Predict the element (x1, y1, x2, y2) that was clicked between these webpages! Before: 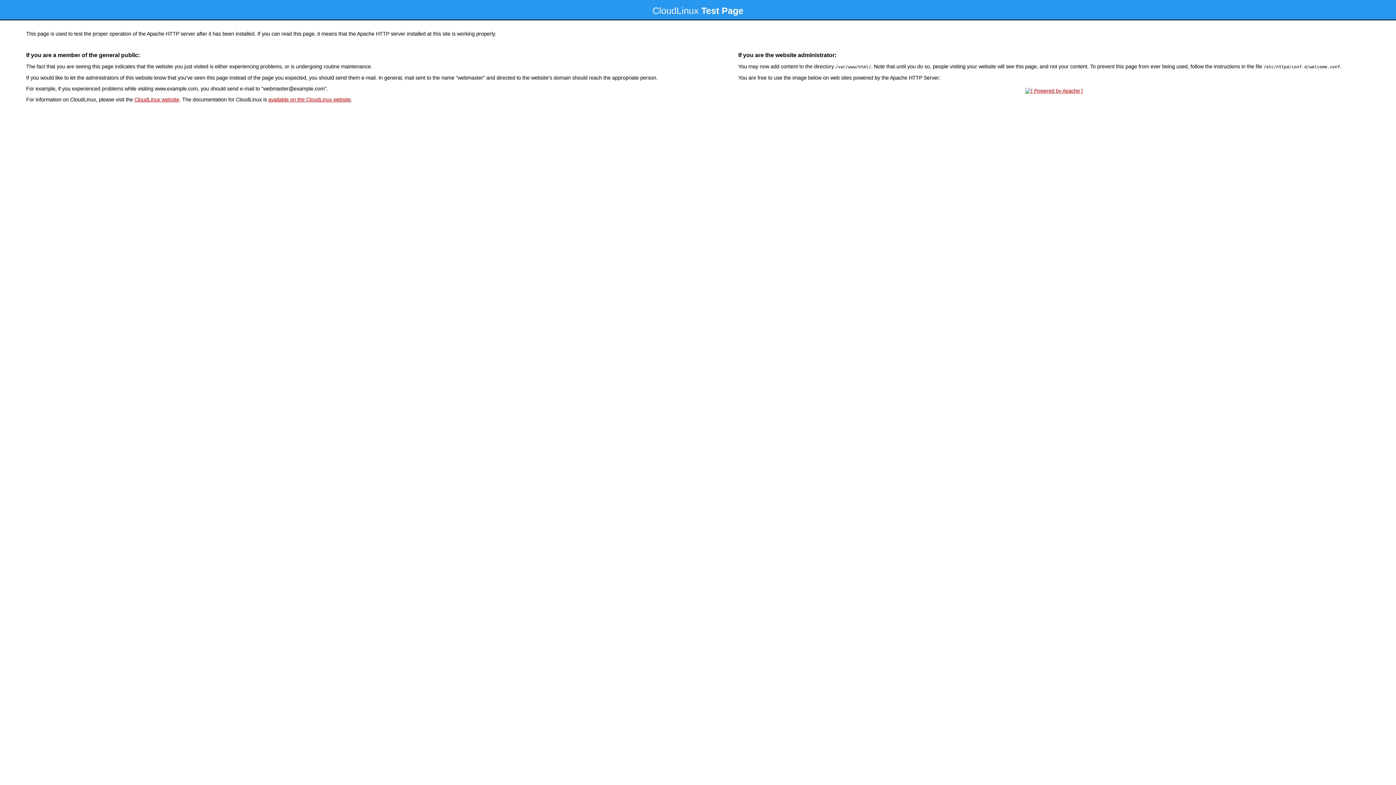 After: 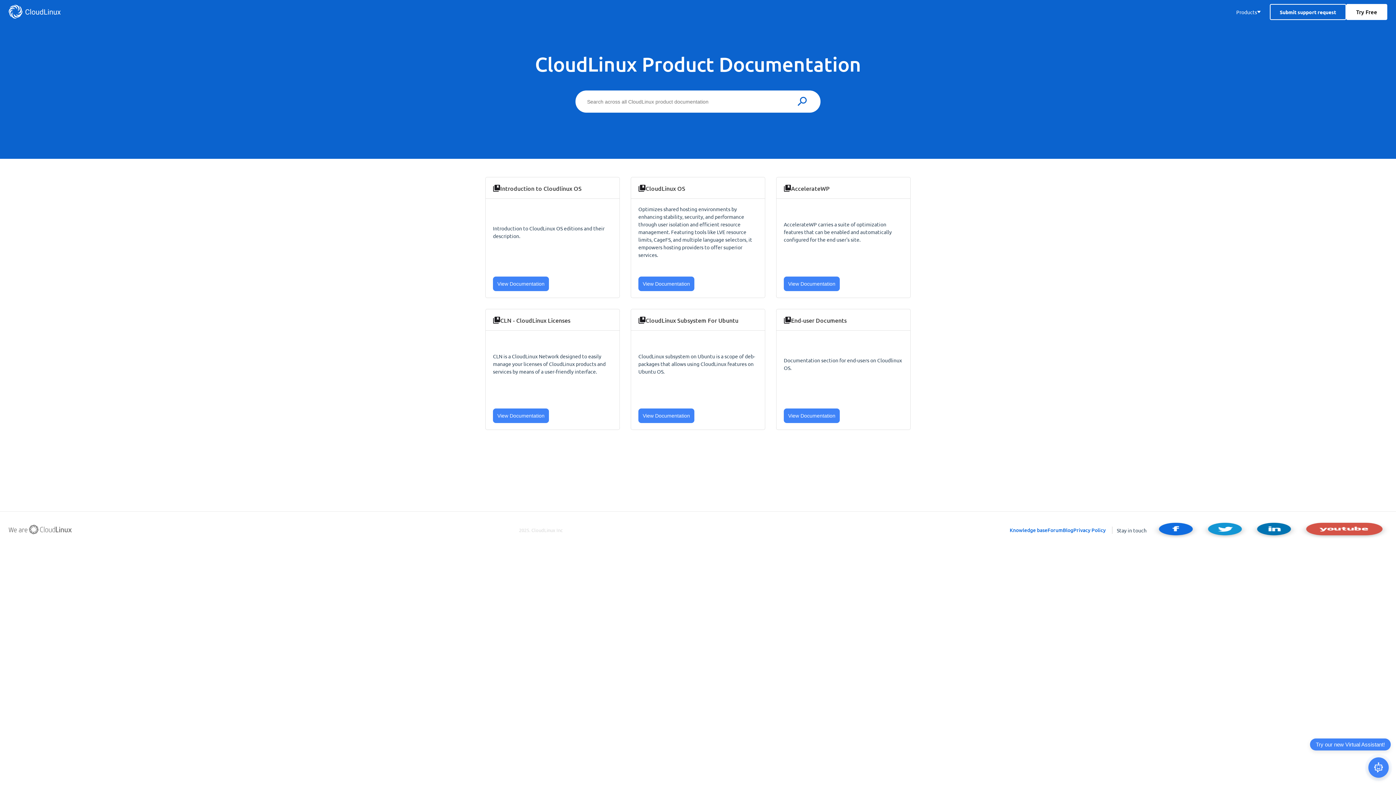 Action: bbox: (268, 96, 350, 102) label: available on the CloudLinux website